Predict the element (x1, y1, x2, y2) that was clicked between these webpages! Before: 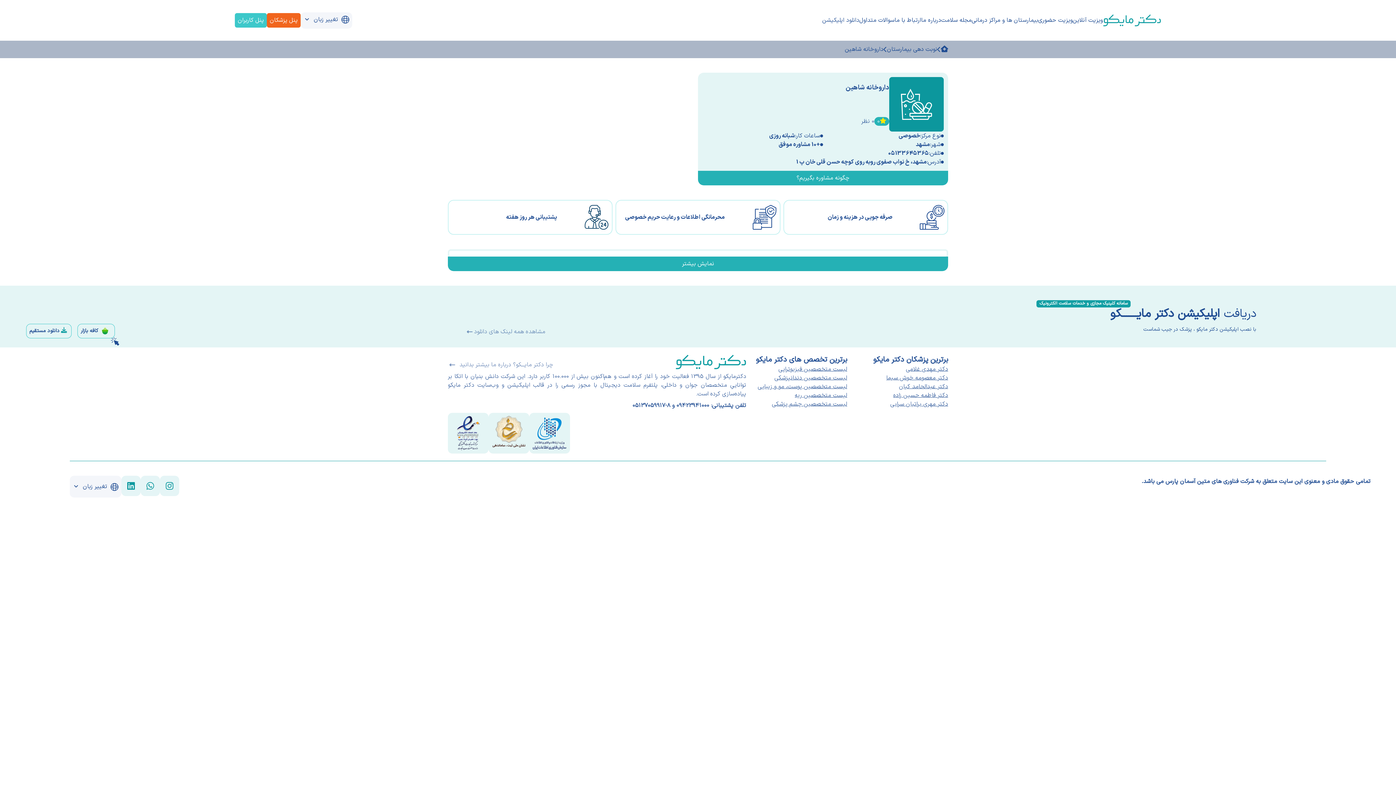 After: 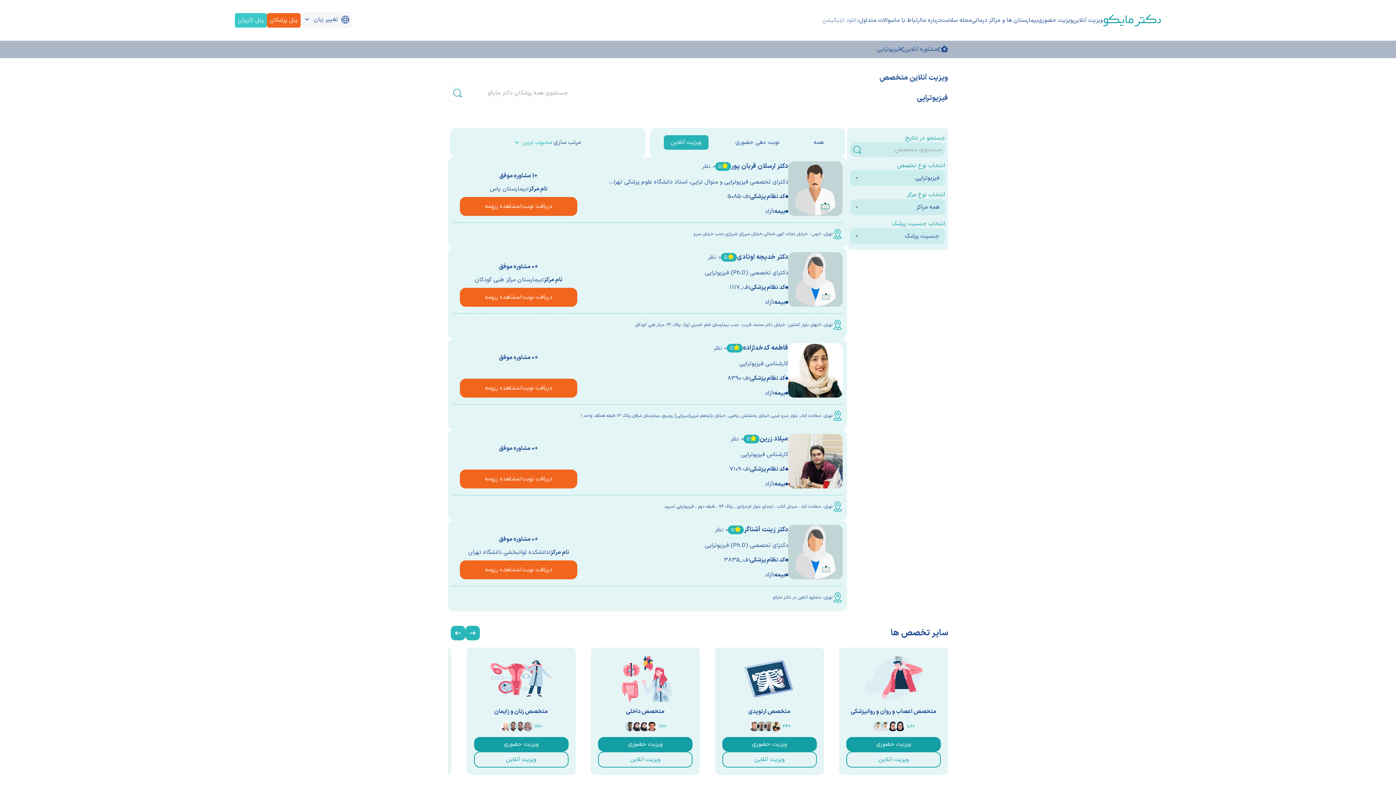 Action: bbox: (778, 365, 847, 373) label: لیست متخصصین فیزیوتراپی